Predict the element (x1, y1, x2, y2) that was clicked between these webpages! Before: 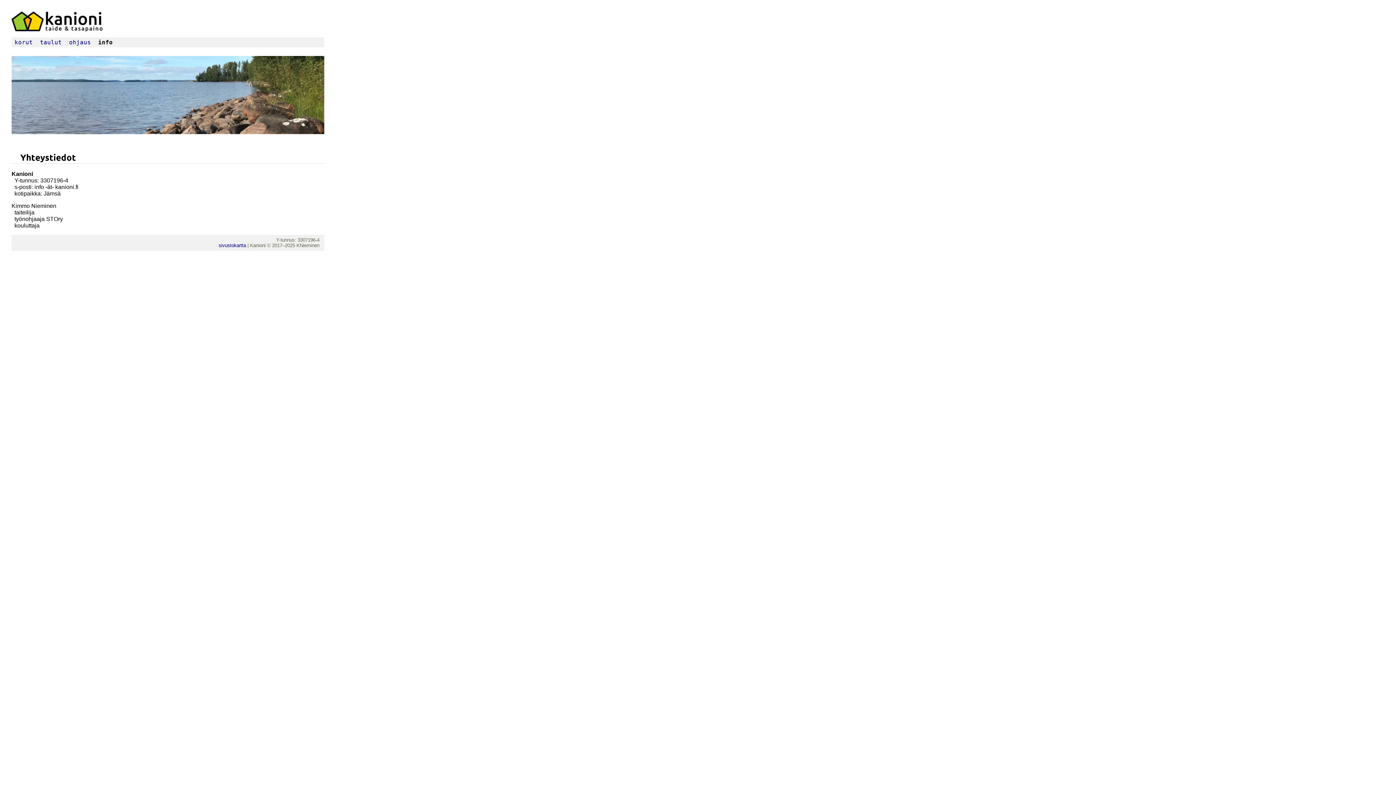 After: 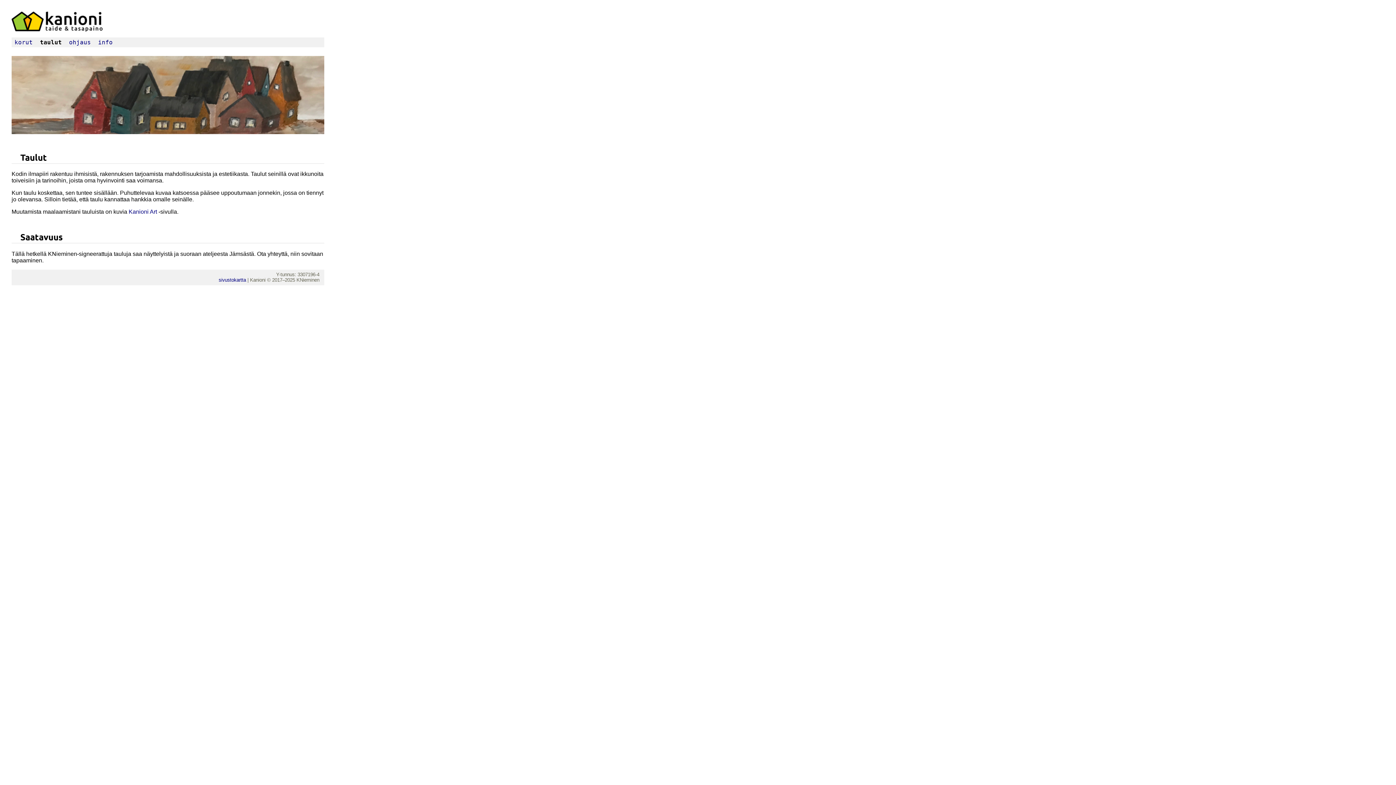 Action: bbox: (40, 39, 61, 45) label: taulut